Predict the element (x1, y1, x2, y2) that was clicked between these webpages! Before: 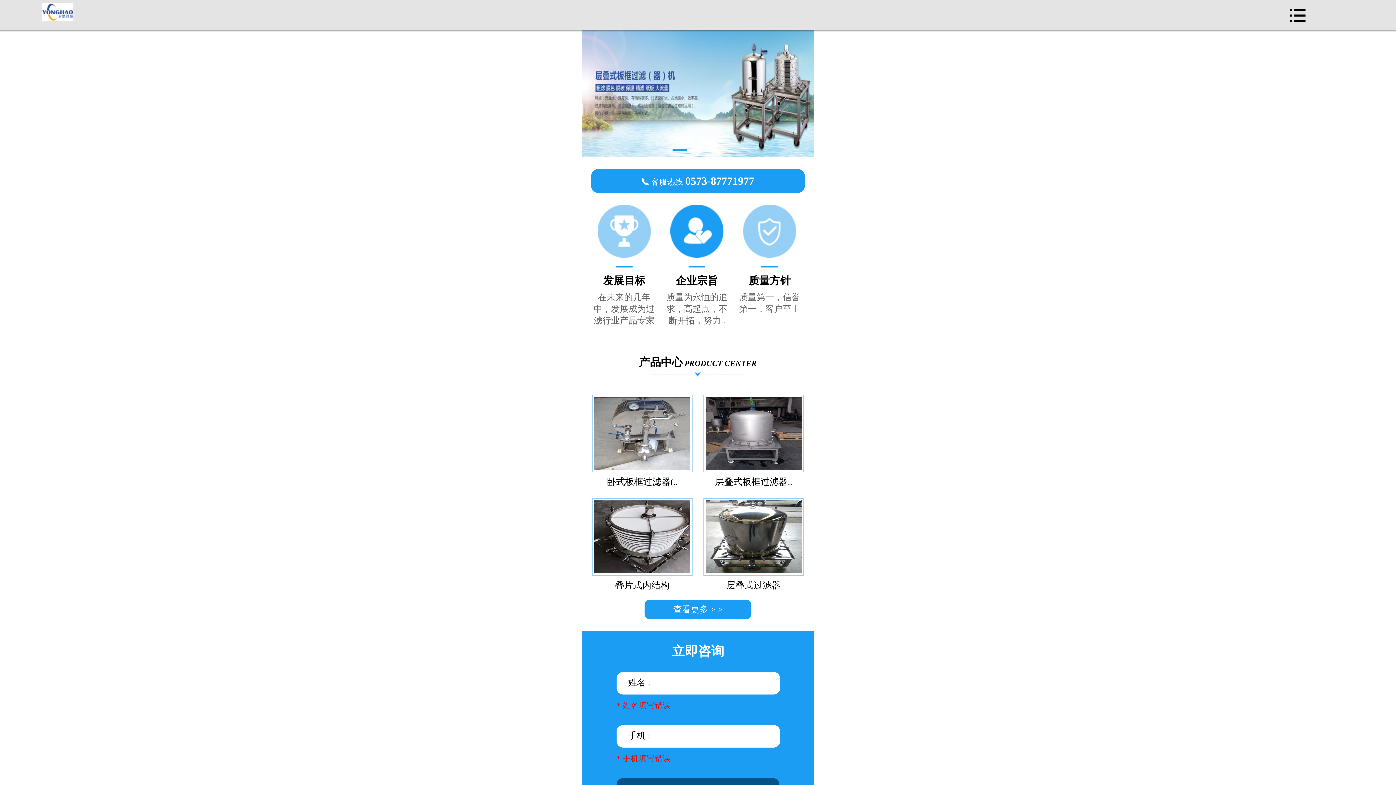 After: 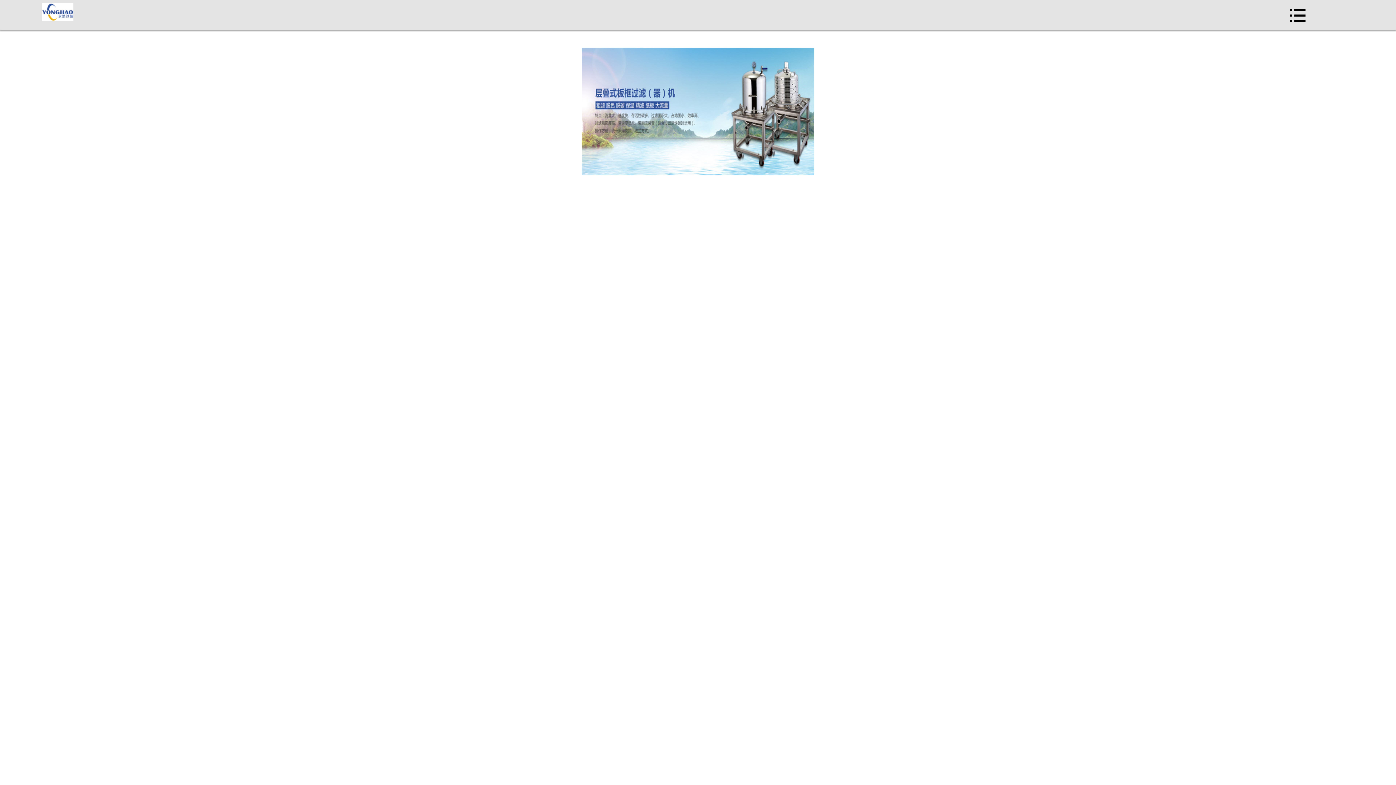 Action: bbox: (592, 498, 692, 590) label: 叠片式内结构